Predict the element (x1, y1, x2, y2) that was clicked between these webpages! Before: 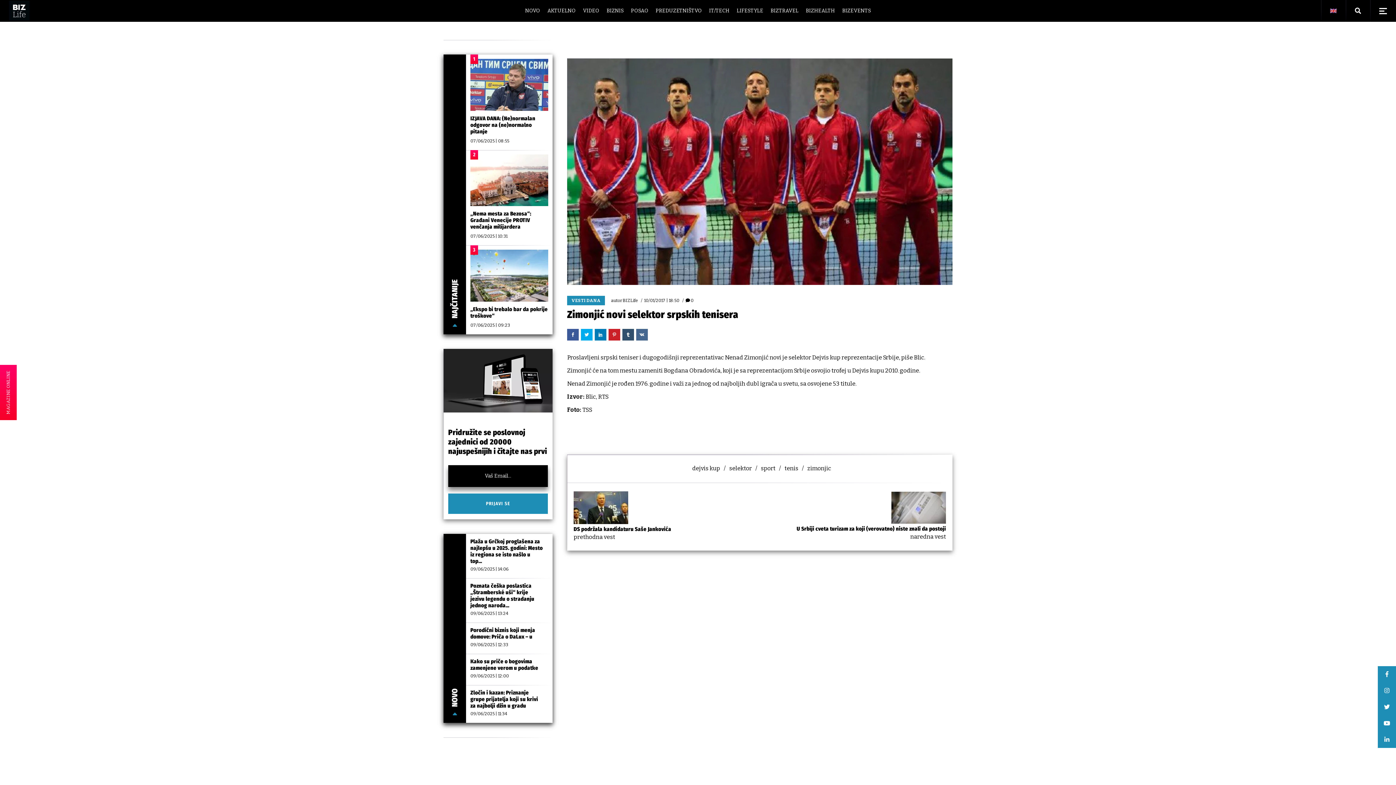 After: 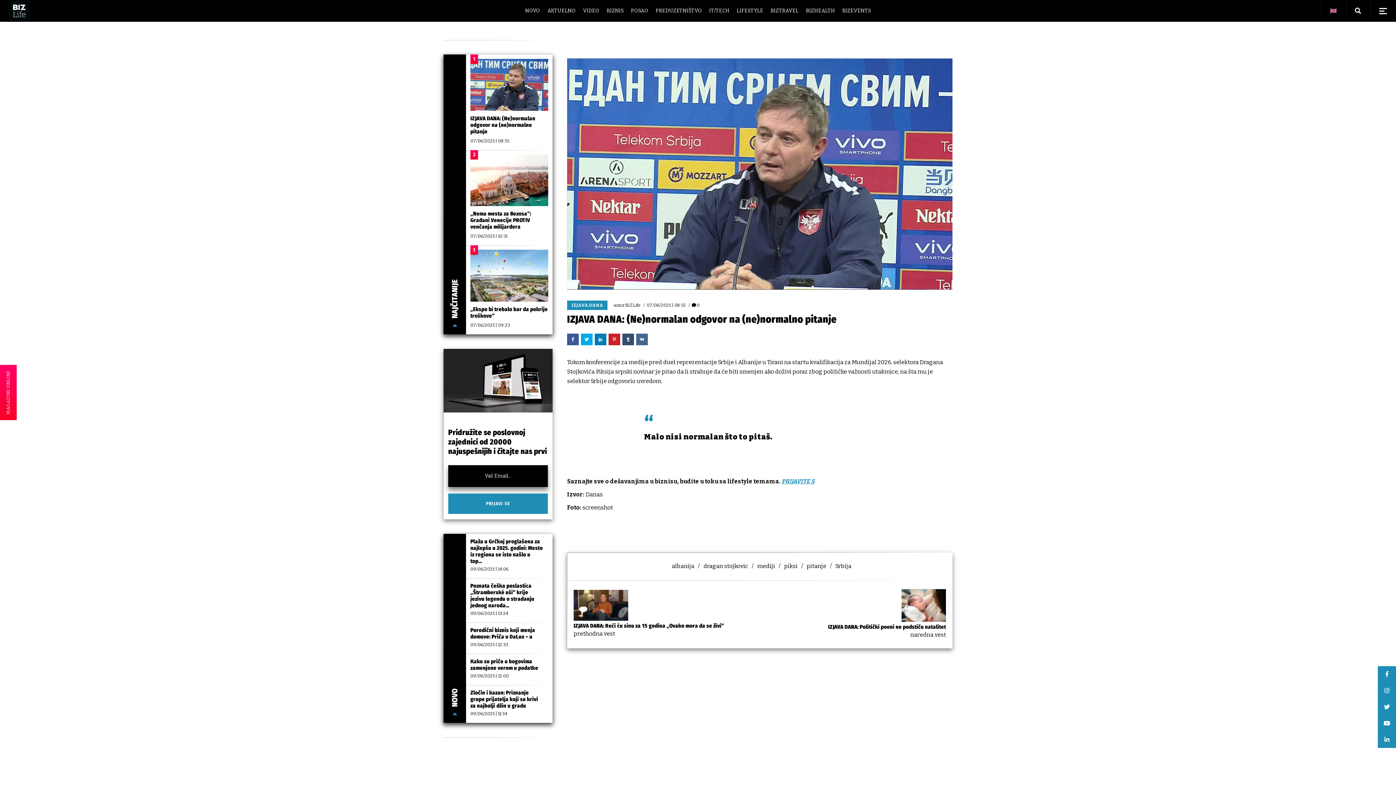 Action: bbox: (470, 80, 548, 87)